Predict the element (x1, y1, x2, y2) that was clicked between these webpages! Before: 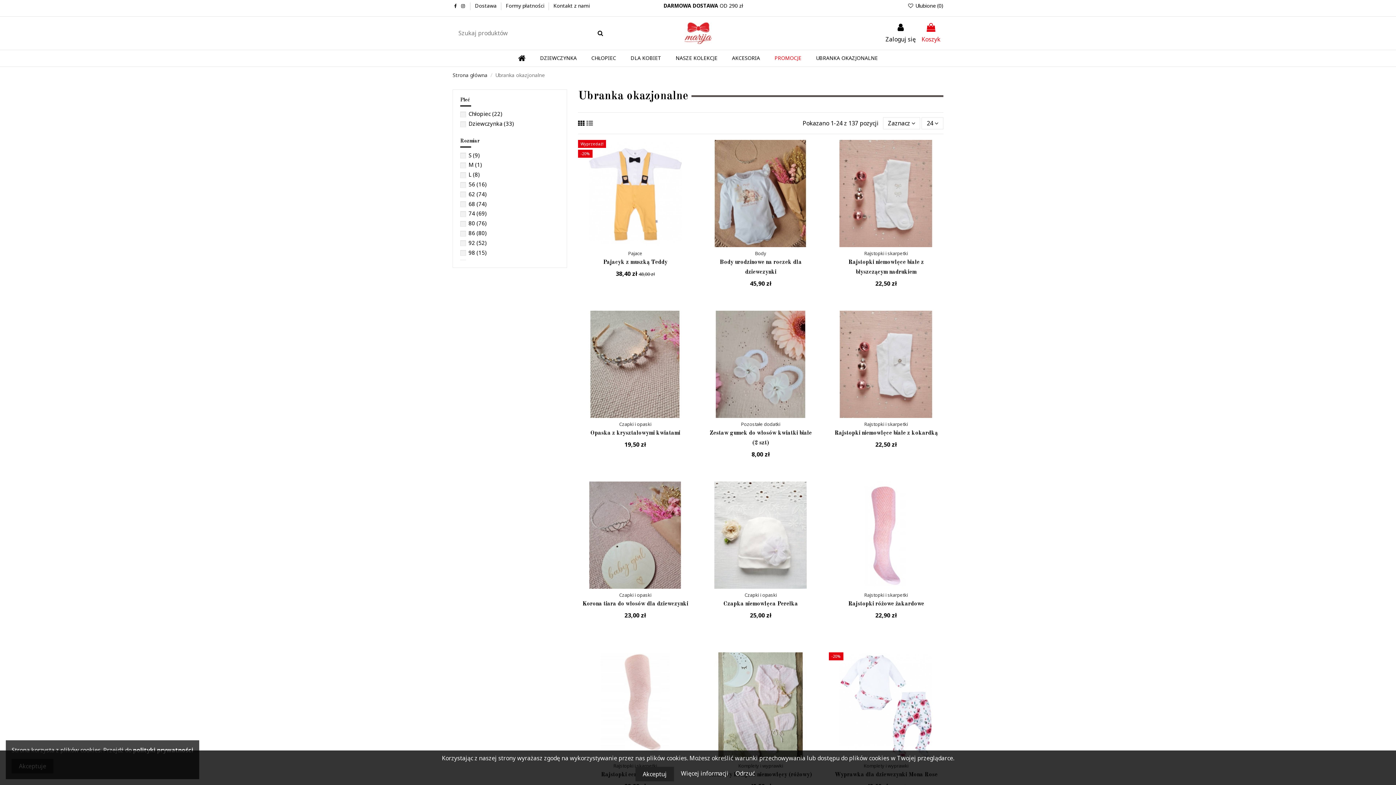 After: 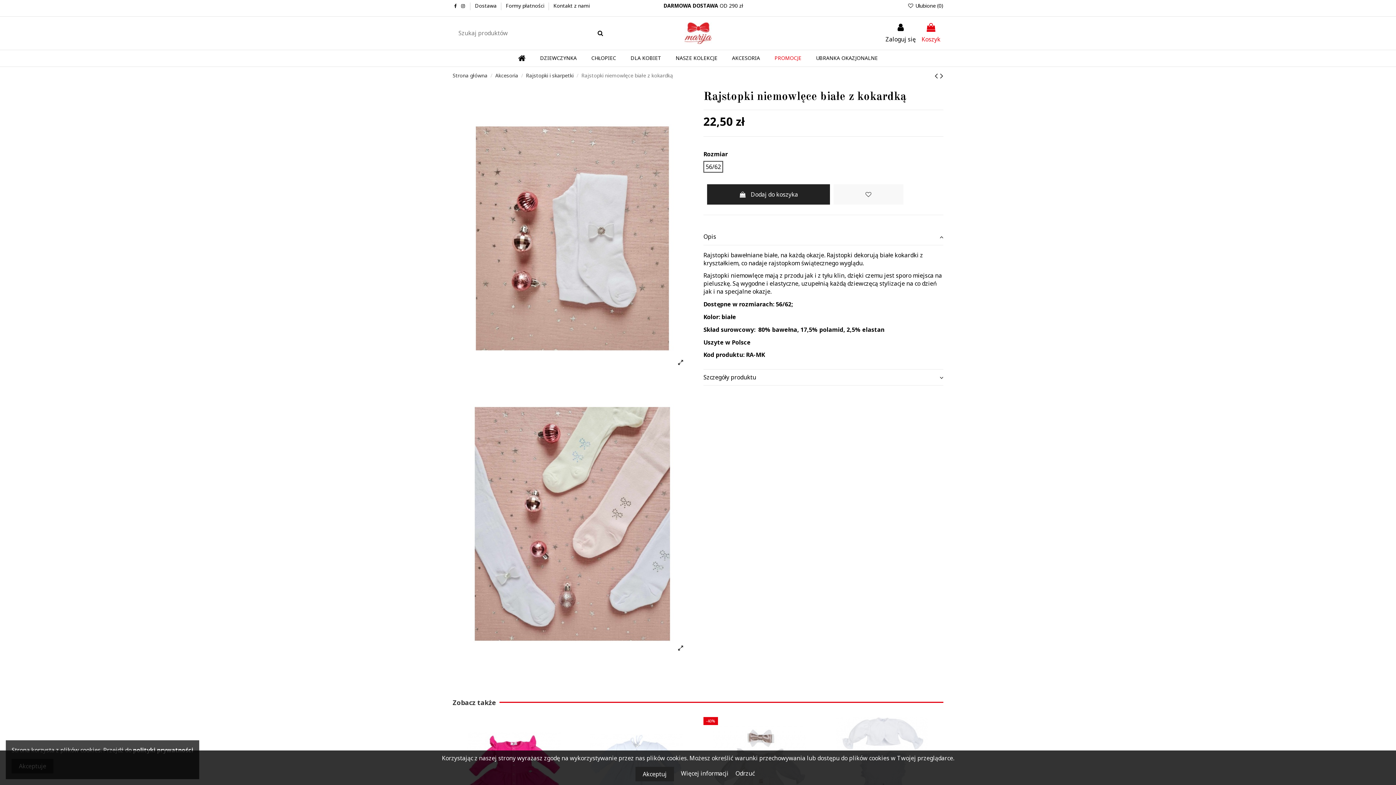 Action: bbox: (829, 311, 943, 418)